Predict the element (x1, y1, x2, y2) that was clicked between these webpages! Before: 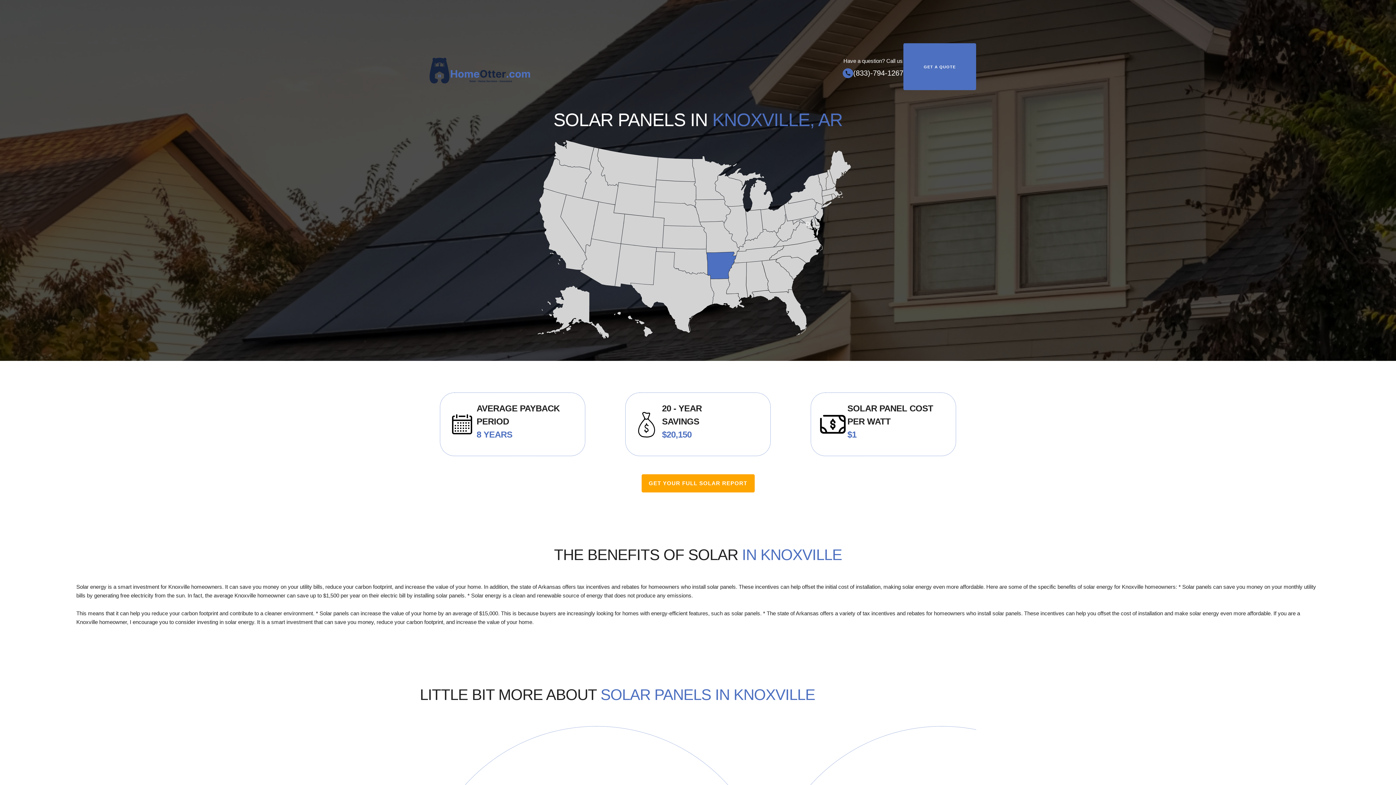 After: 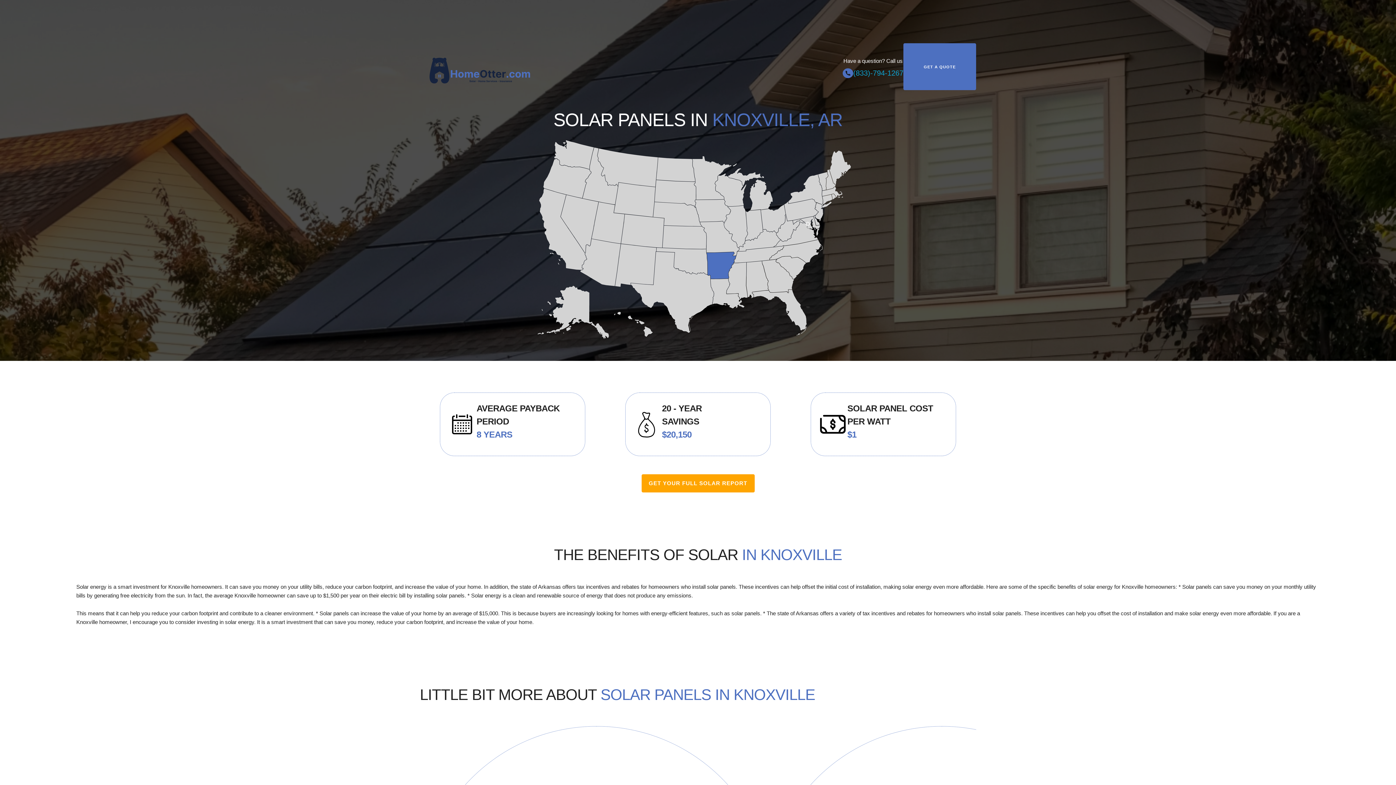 Action: label: (833)-794-1267 bbox: (853, 68, 903, 76)